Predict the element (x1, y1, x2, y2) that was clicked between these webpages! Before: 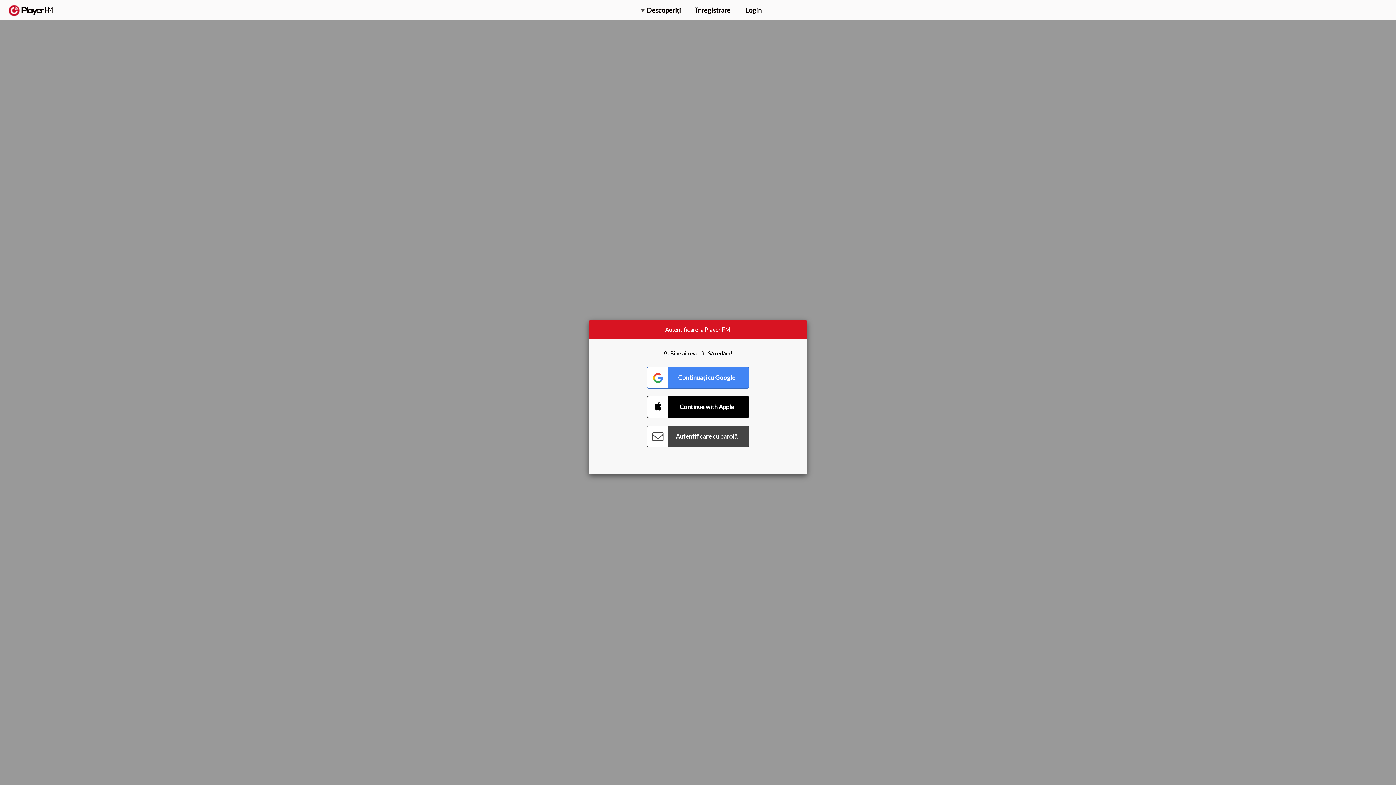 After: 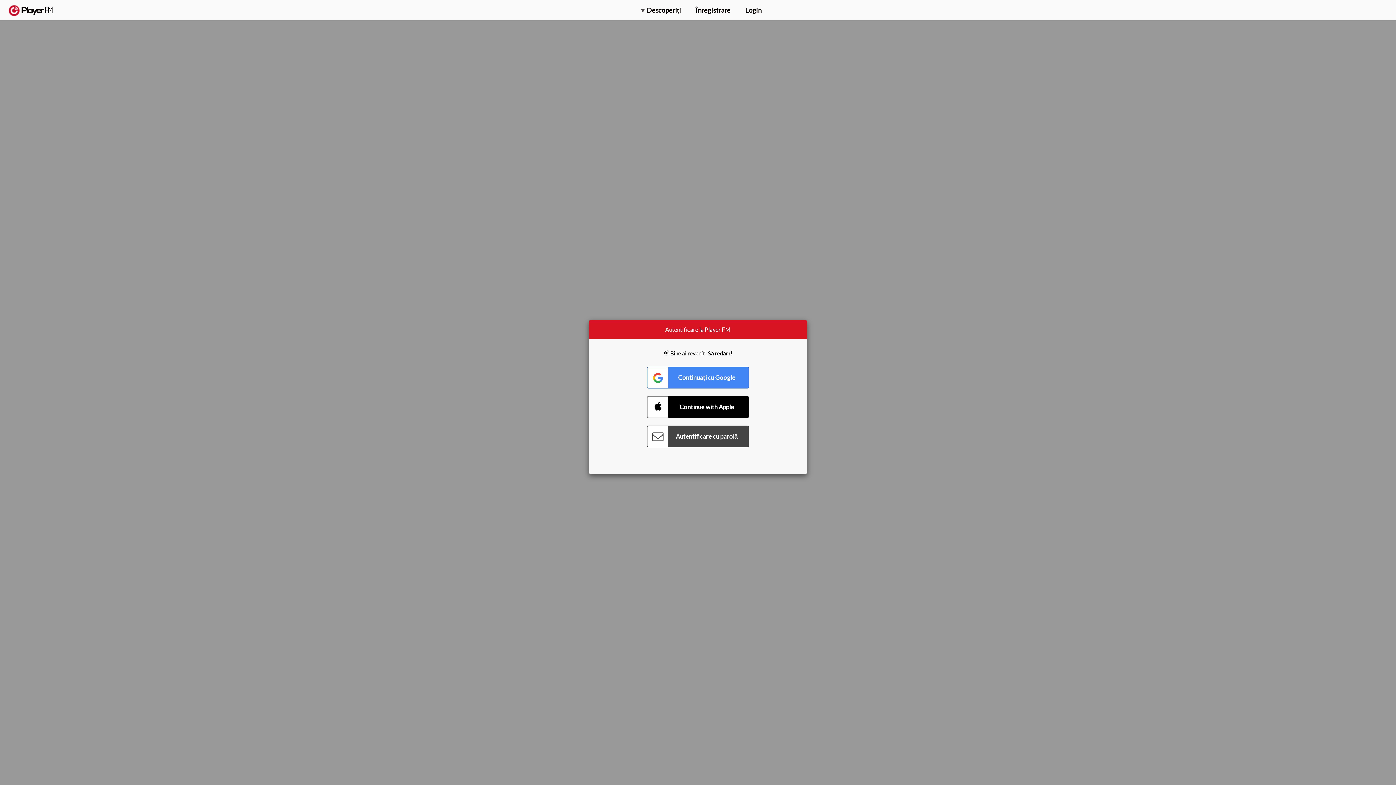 Action: label: Upgrade bbox: (1318, 2, 1349, 14)